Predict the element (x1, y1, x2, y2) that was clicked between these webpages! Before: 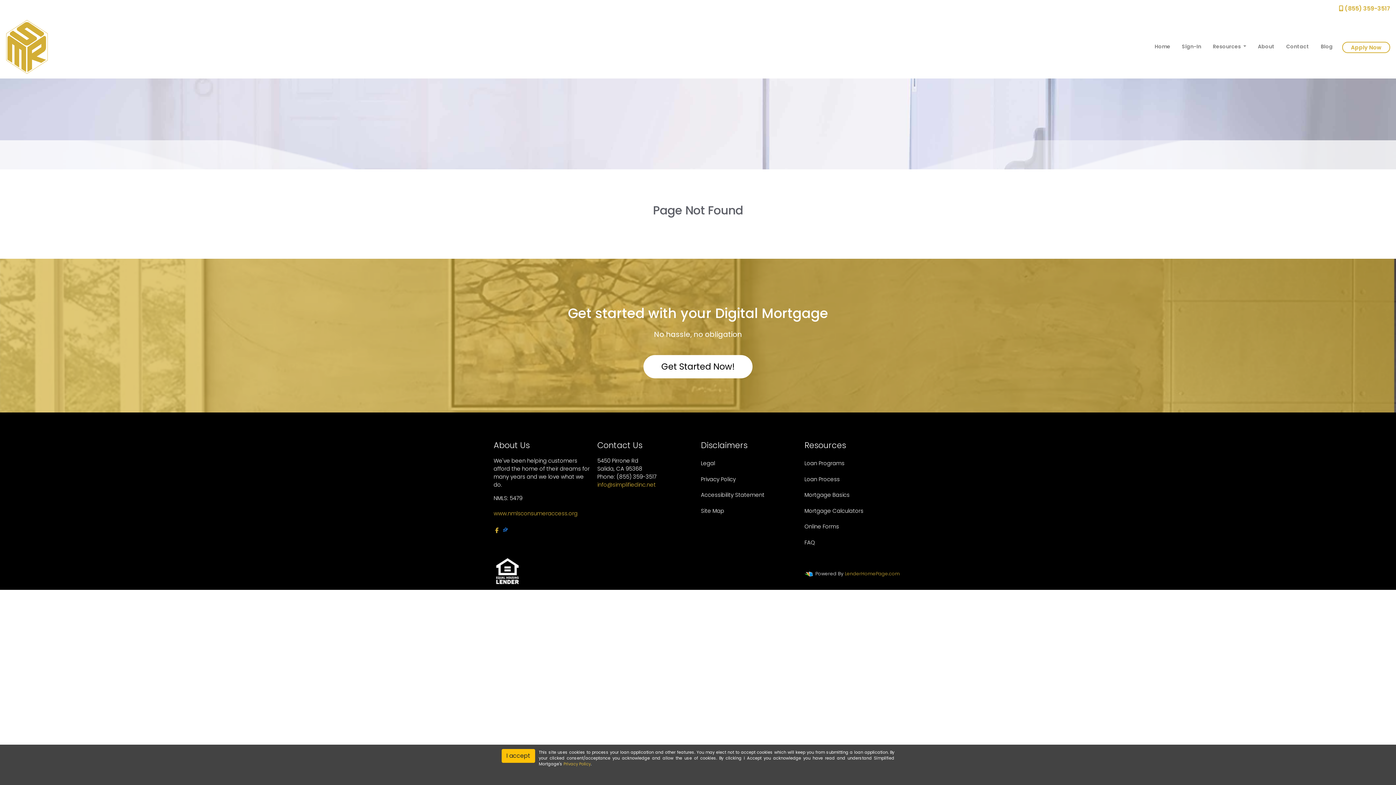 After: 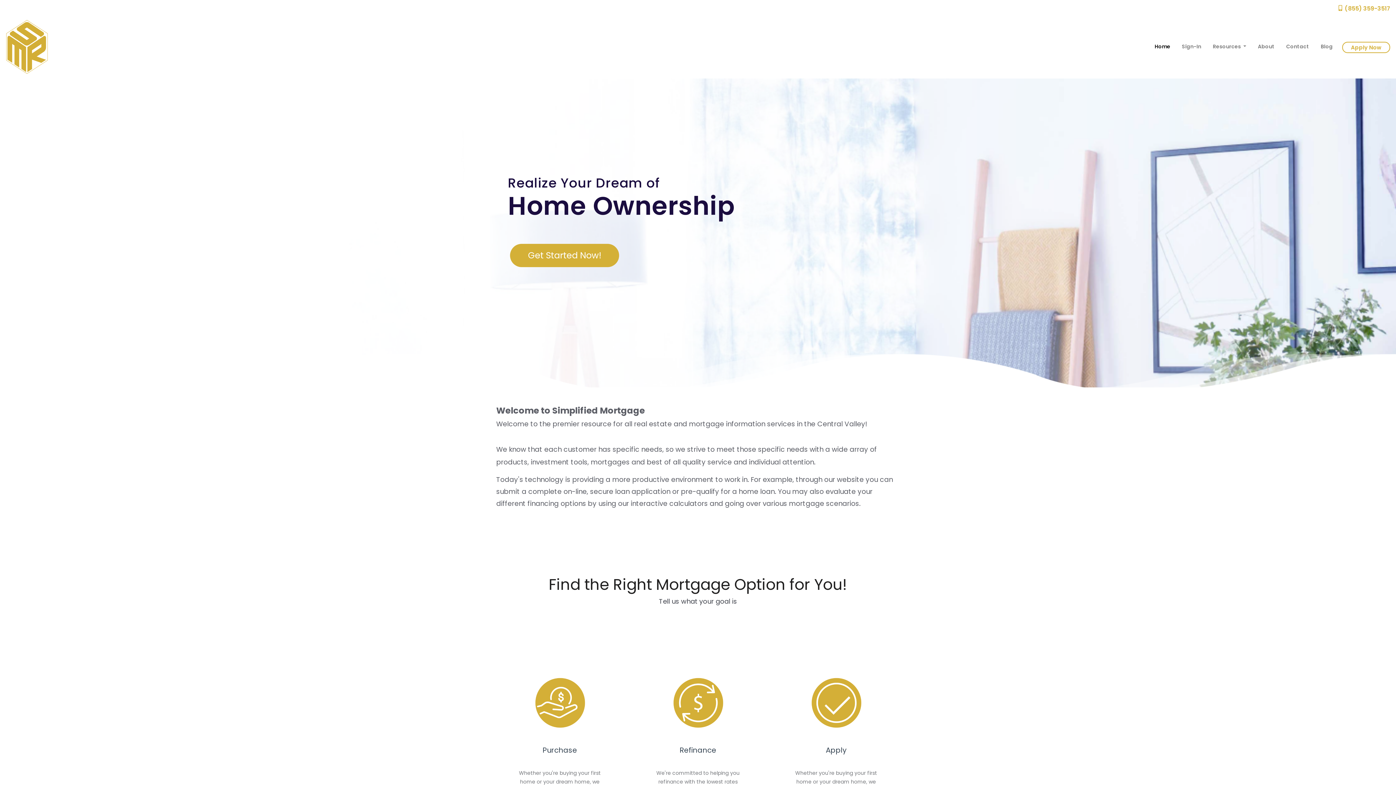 Action: label: Home bbox: (1149, 38, 1176, 54)